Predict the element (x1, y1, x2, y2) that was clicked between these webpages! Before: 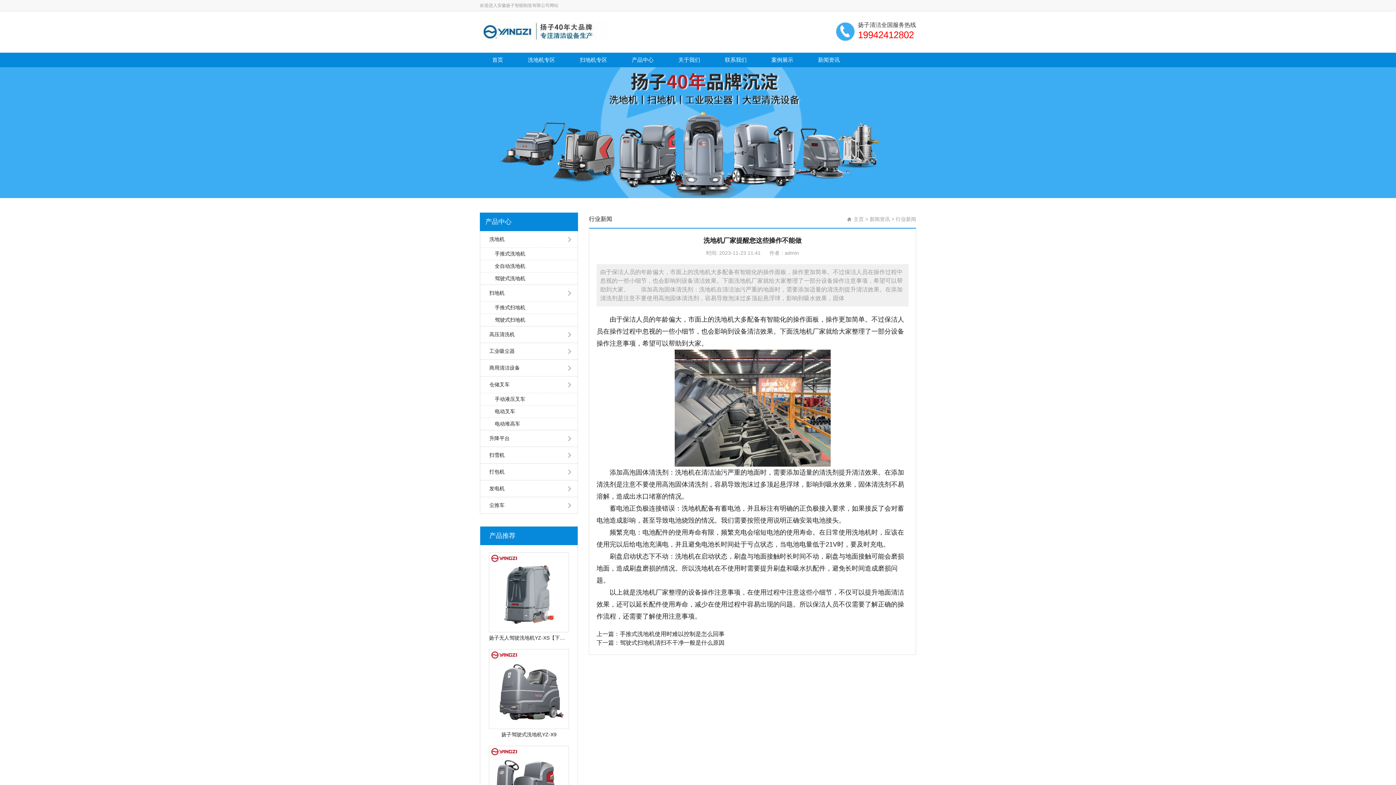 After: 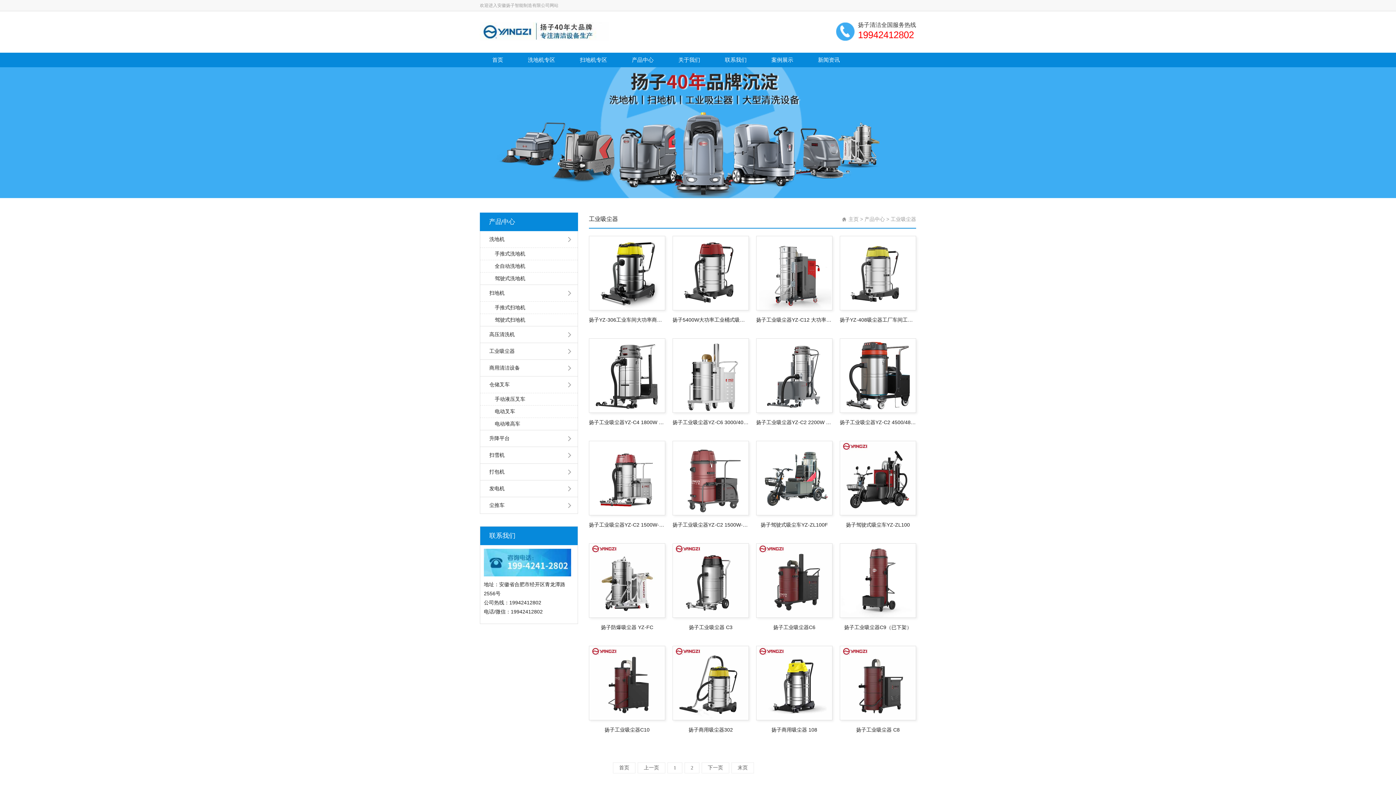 Action: bbox: (480, 343, 577, 359) label: 工业吸尘器